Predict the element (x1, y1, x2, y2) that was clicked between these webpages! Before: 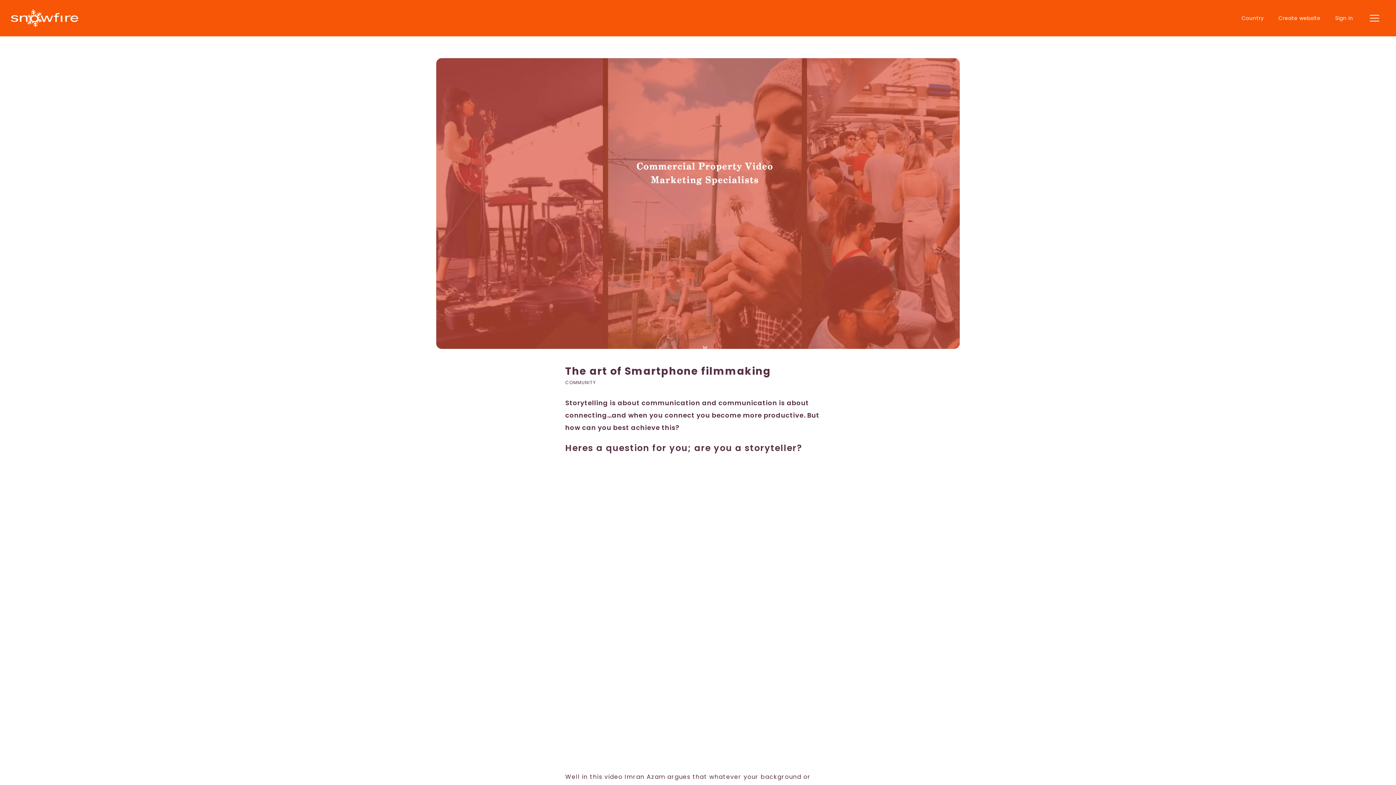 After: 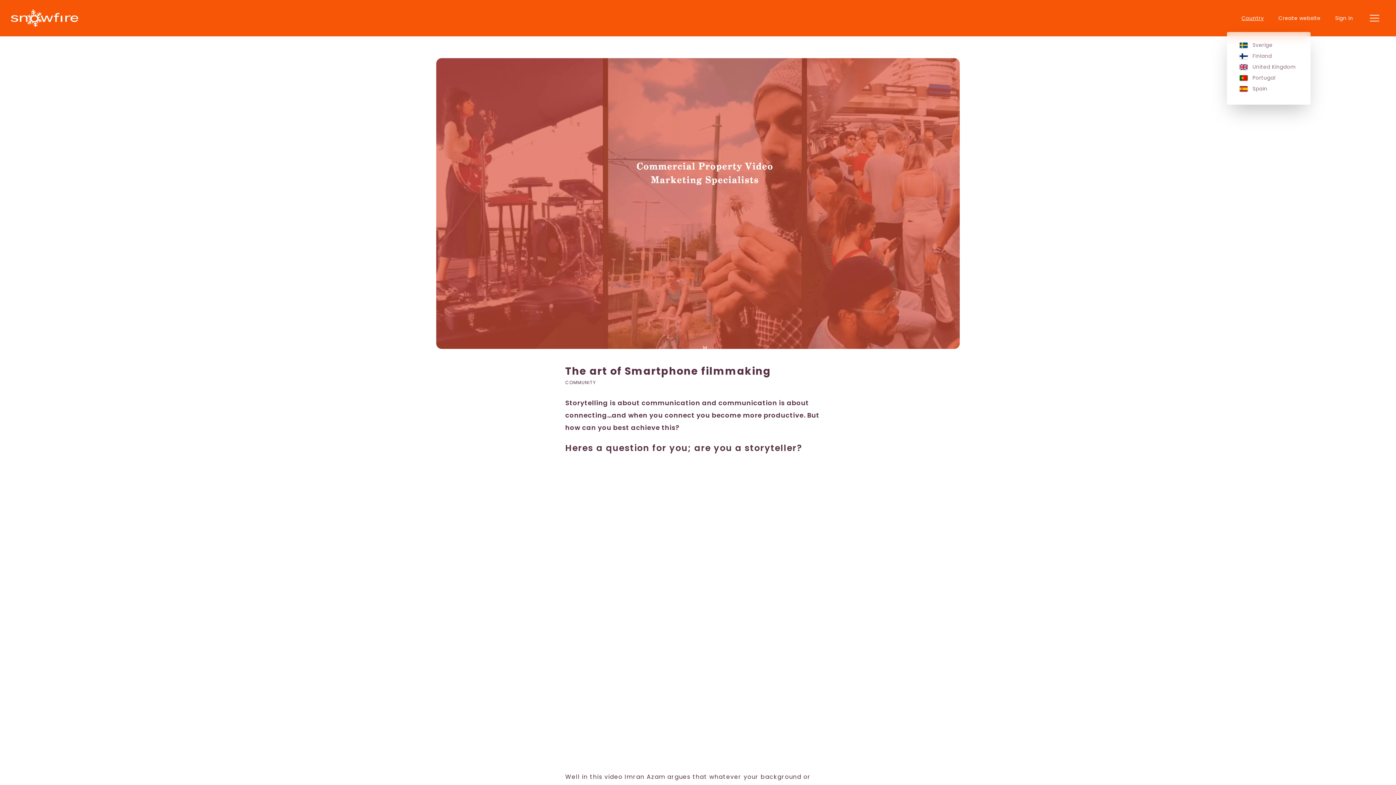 Action: bbox: (1241, 0, 1264, 36) label: Country